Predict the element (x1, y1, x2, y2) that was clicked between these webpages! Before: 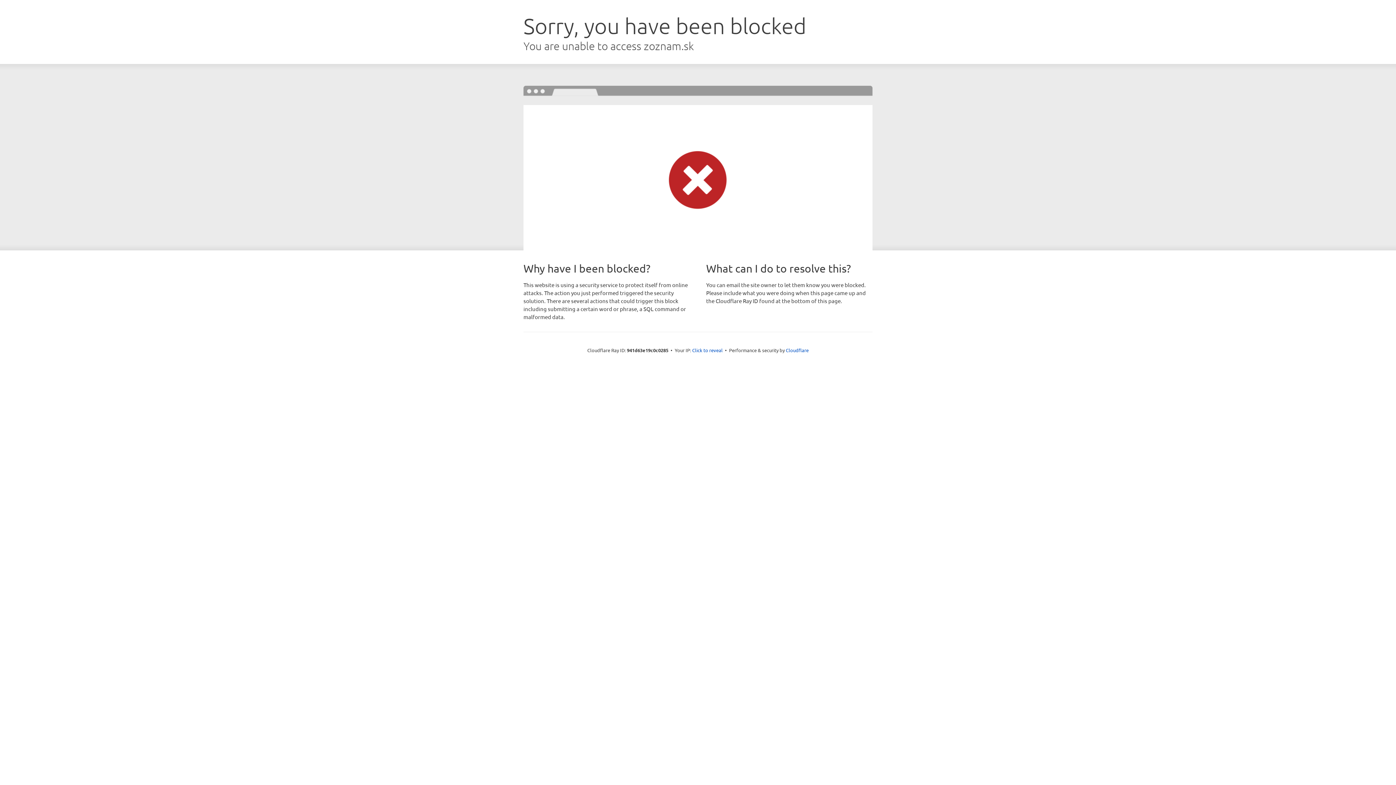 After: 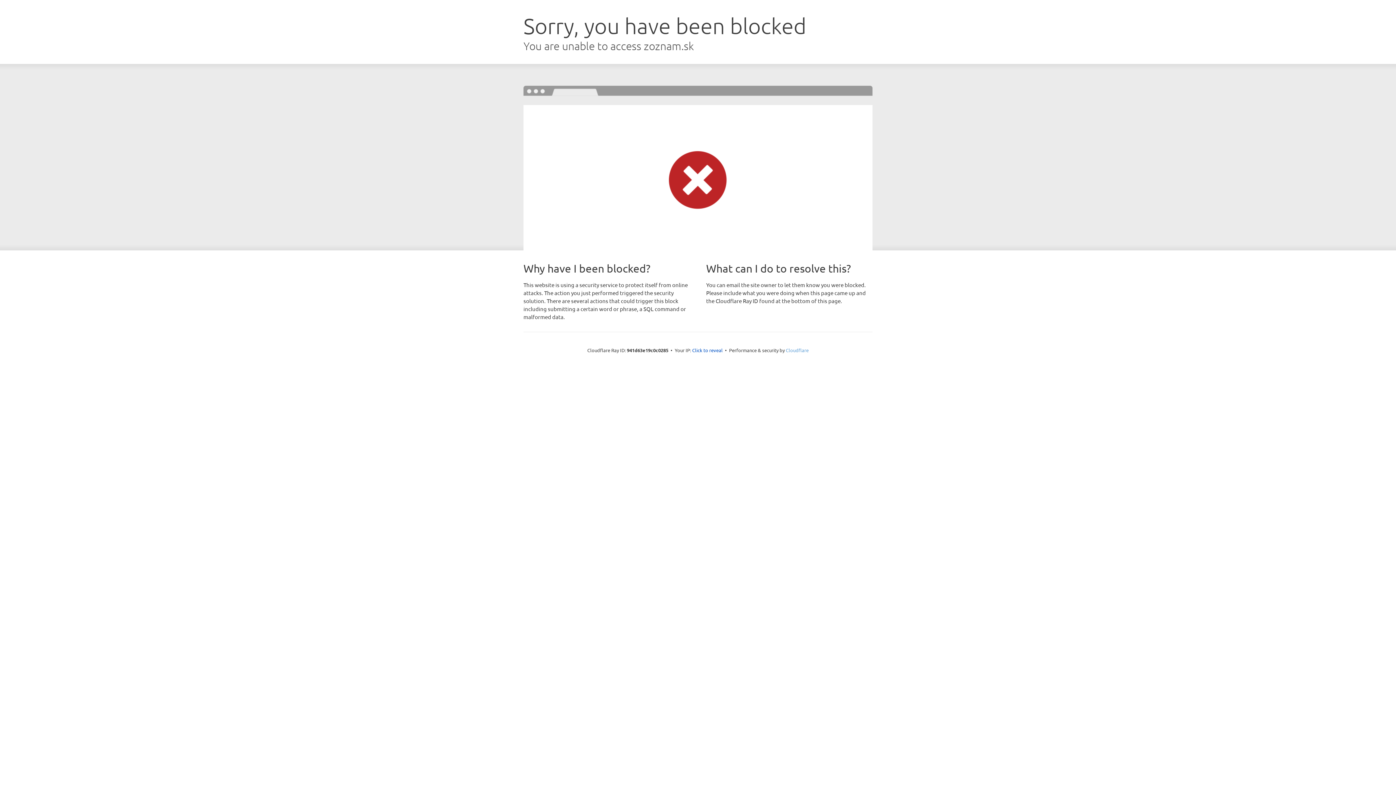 Action: bbox: (786, 347, 808, 353) label: Cloudflare